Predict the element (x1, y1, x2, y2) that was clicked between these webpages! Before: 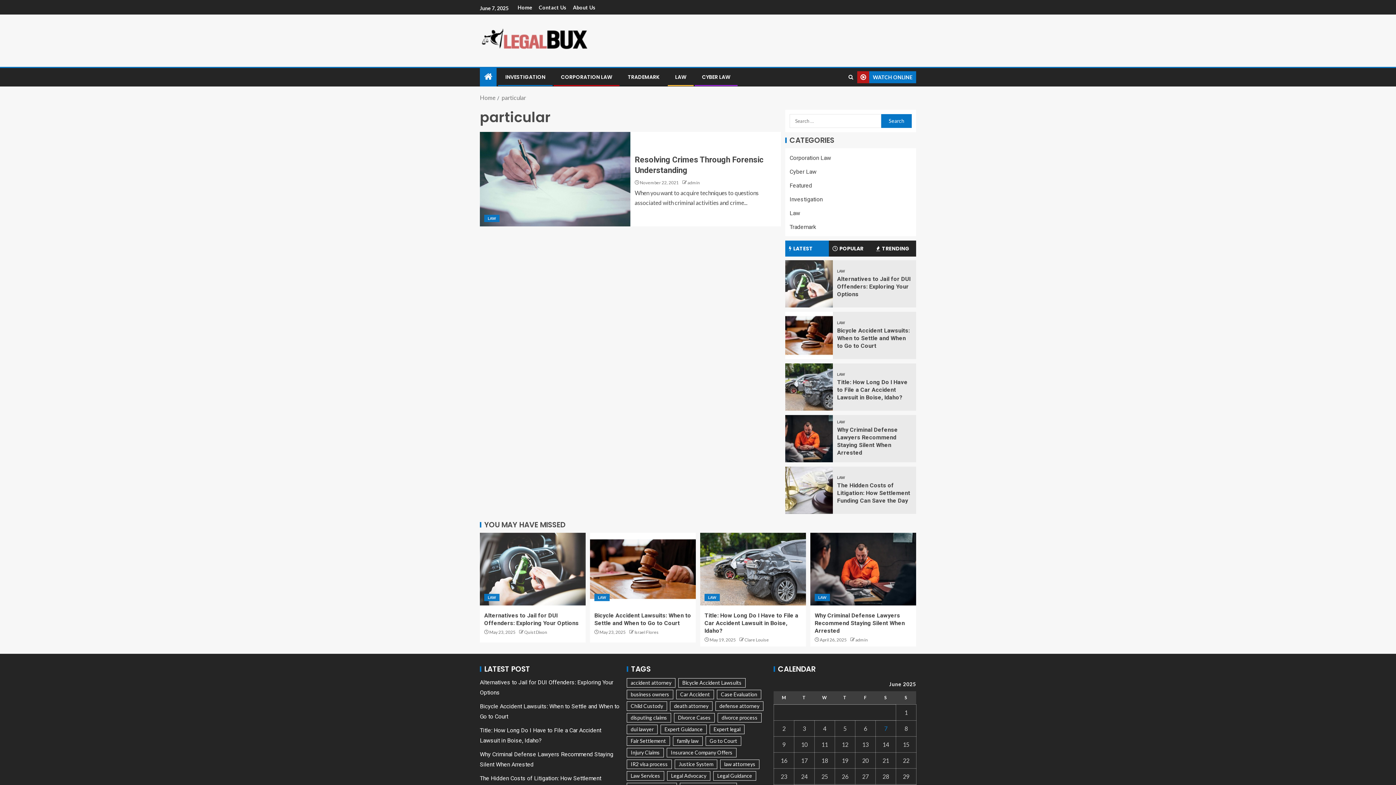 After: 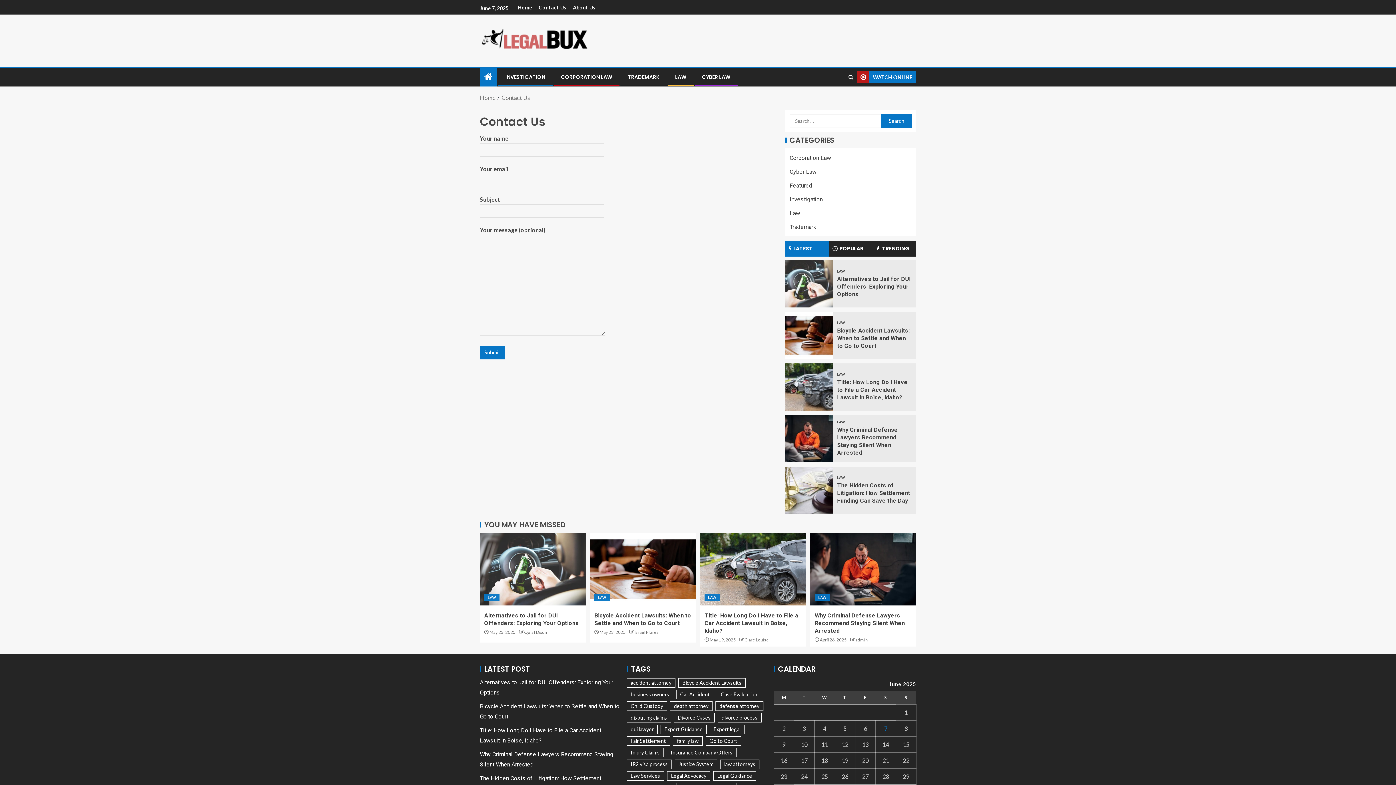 Action: bbox: (538, 4, 566, 10) label: Contact Us